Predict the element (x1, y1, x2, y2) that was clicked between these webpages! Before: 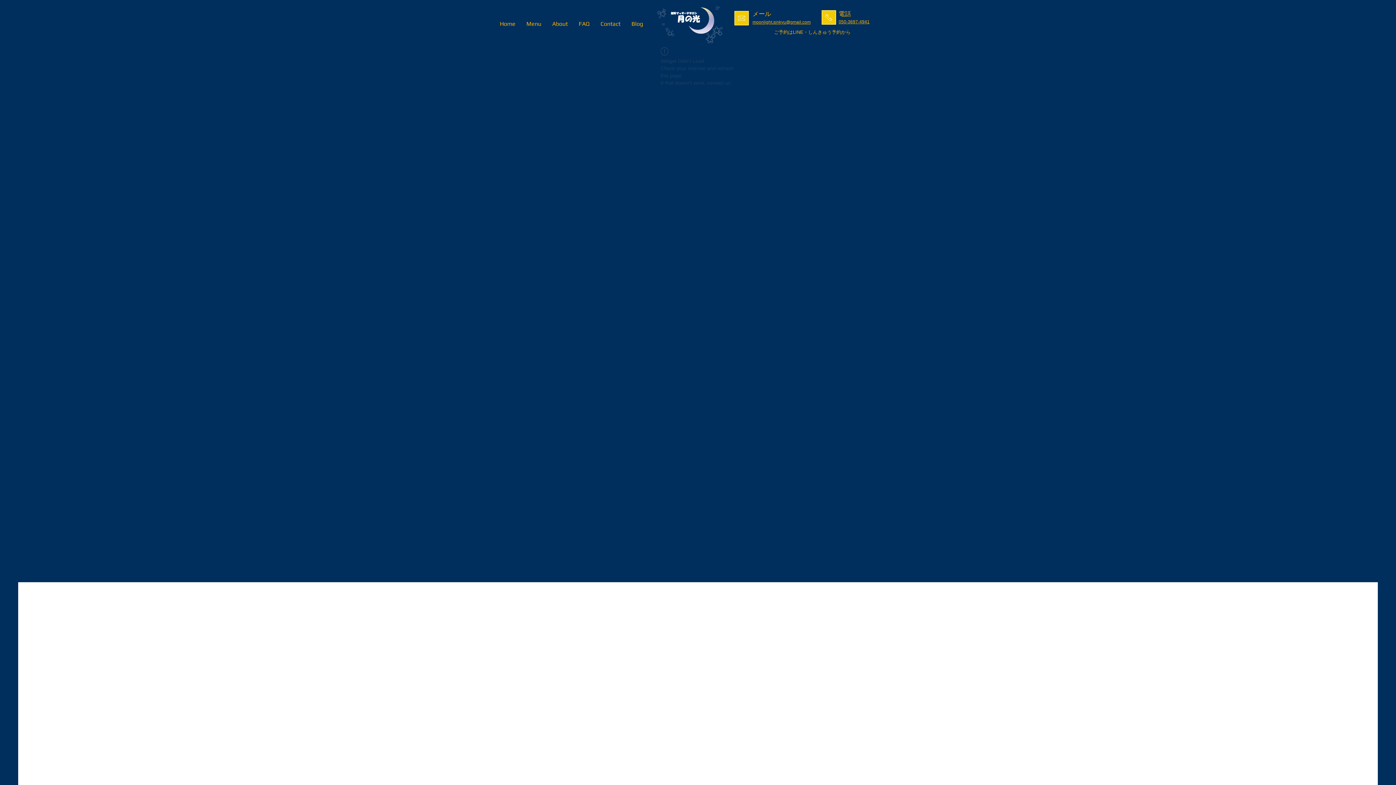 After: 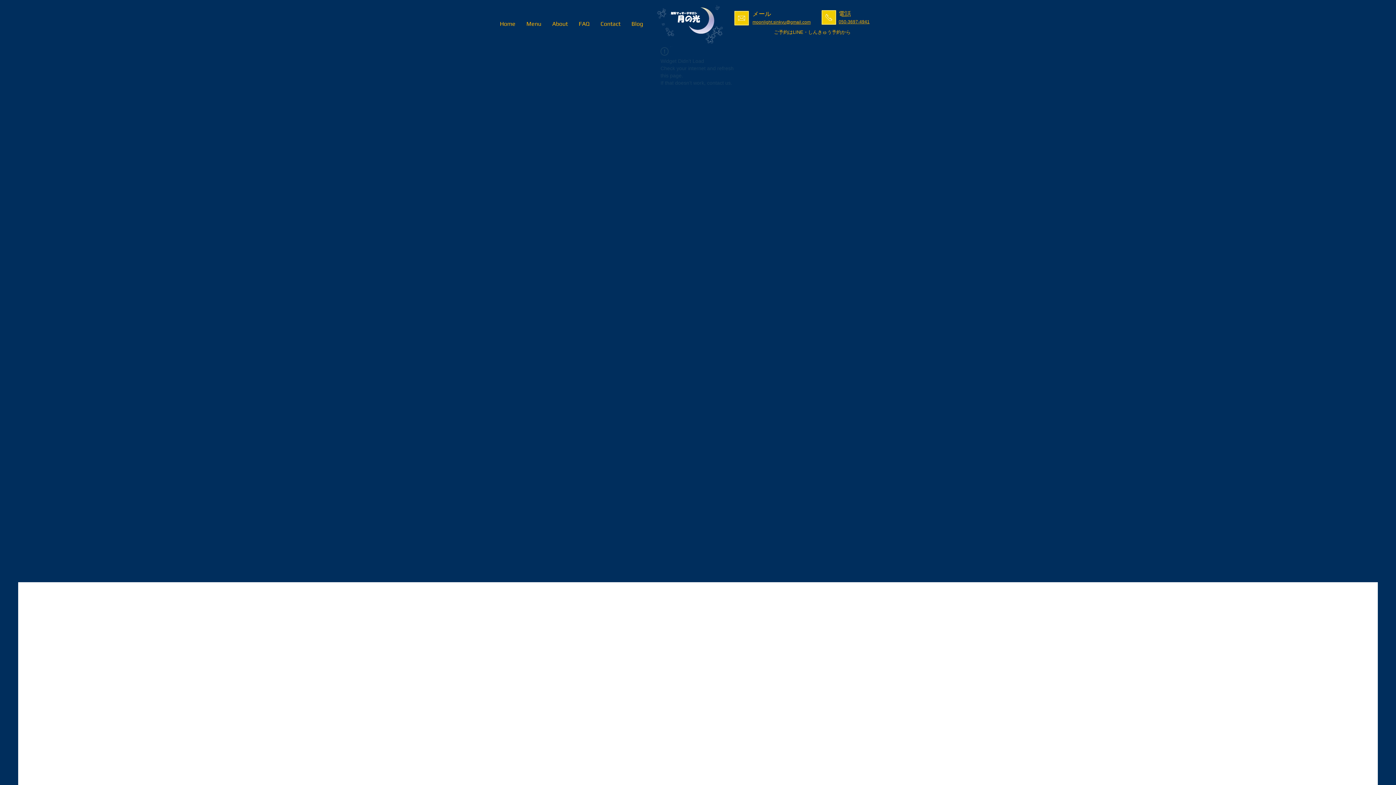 Action: bbox: (752, 19, 810, 24) label: moonlight.sinkyu@gmail.com